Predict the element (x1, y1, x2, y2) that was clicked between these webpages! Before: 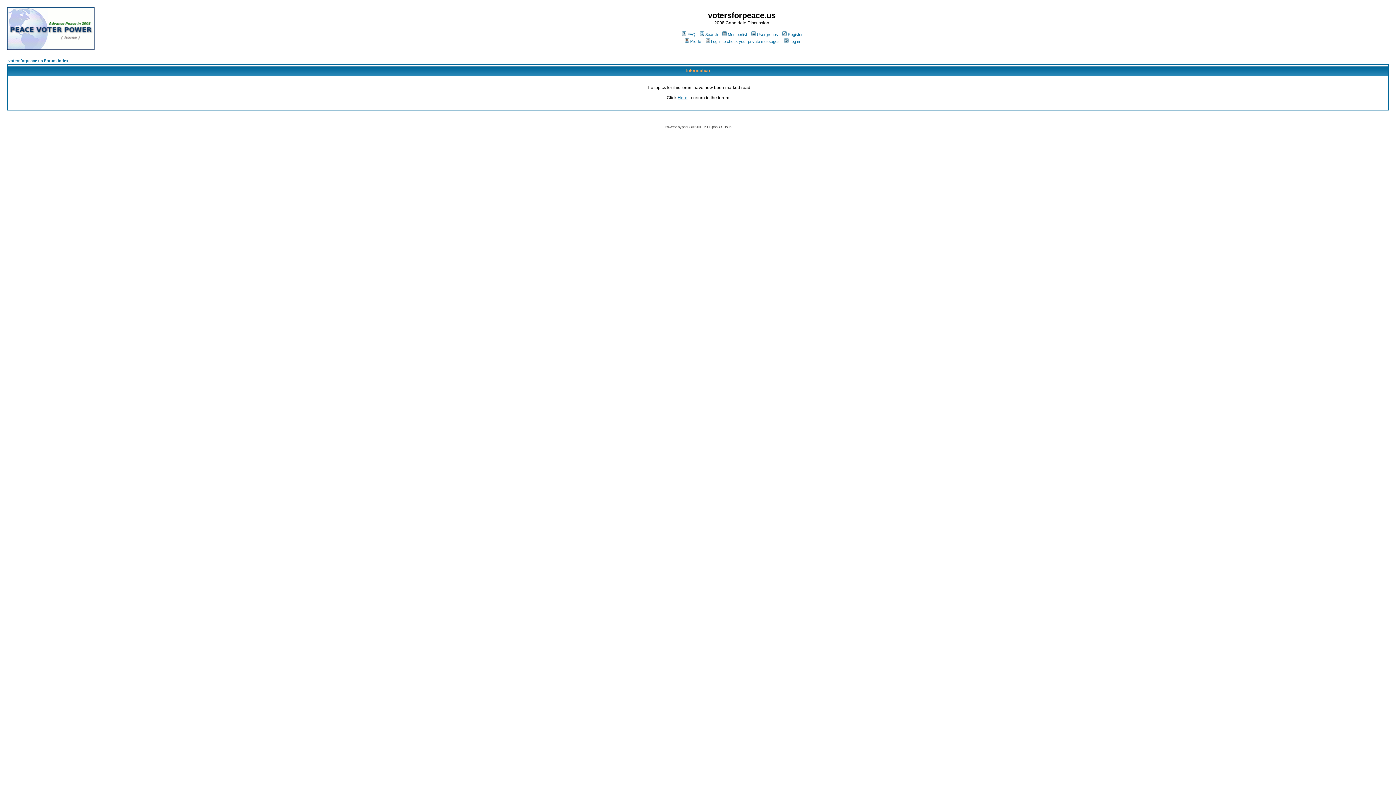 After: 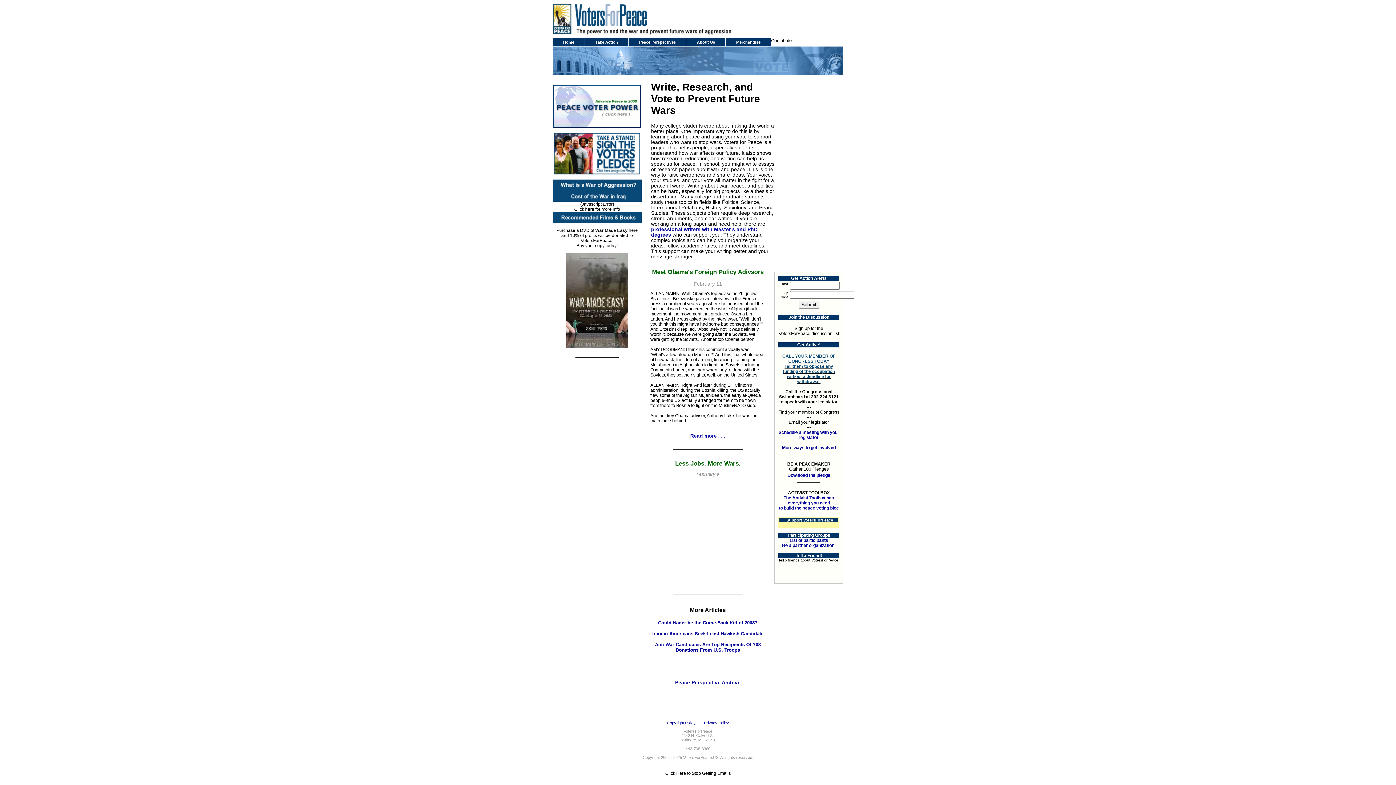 Action: label: Usergroups bbox: (750, 32, 778, 36)